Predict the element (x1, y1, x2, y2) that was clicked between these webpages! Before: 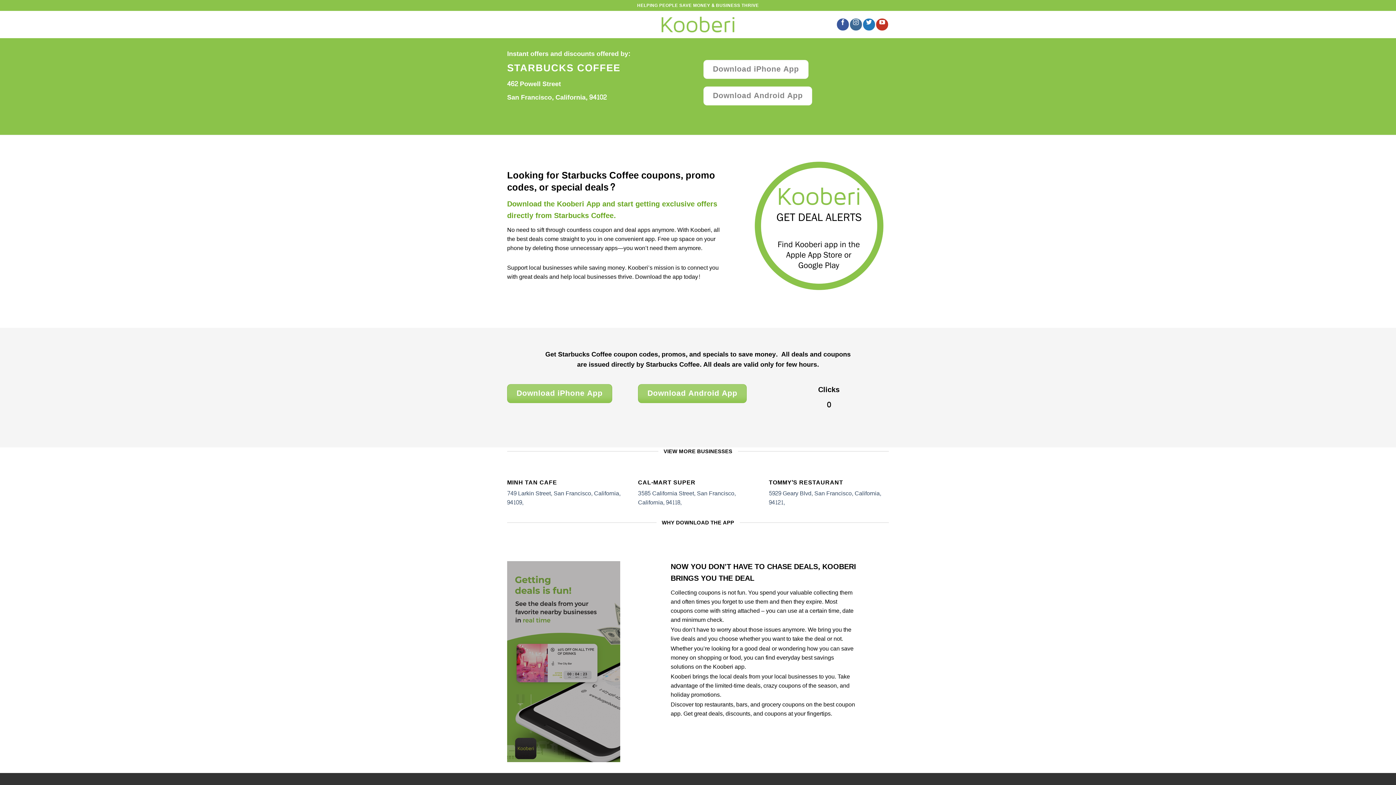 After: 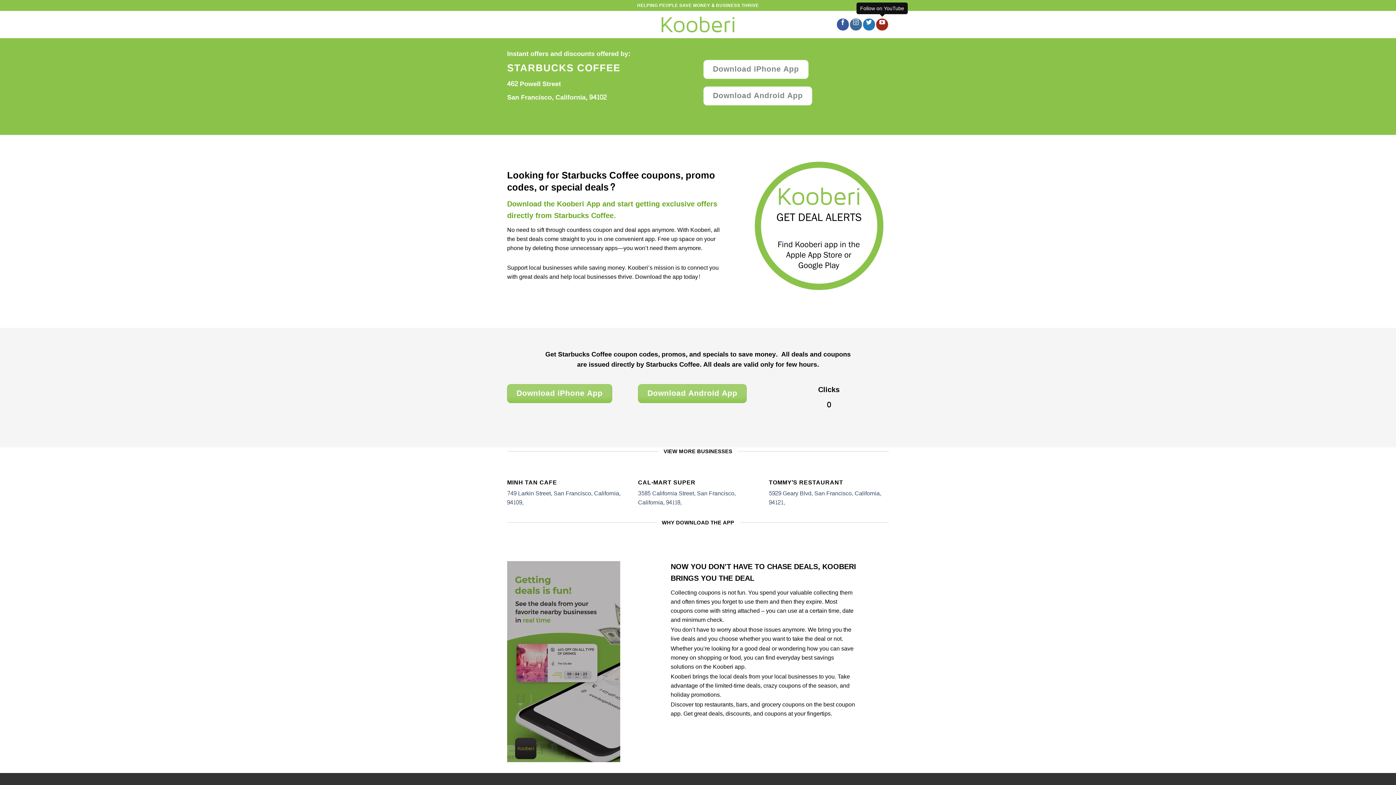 Action: bbox: (876, 18, 888, 30)